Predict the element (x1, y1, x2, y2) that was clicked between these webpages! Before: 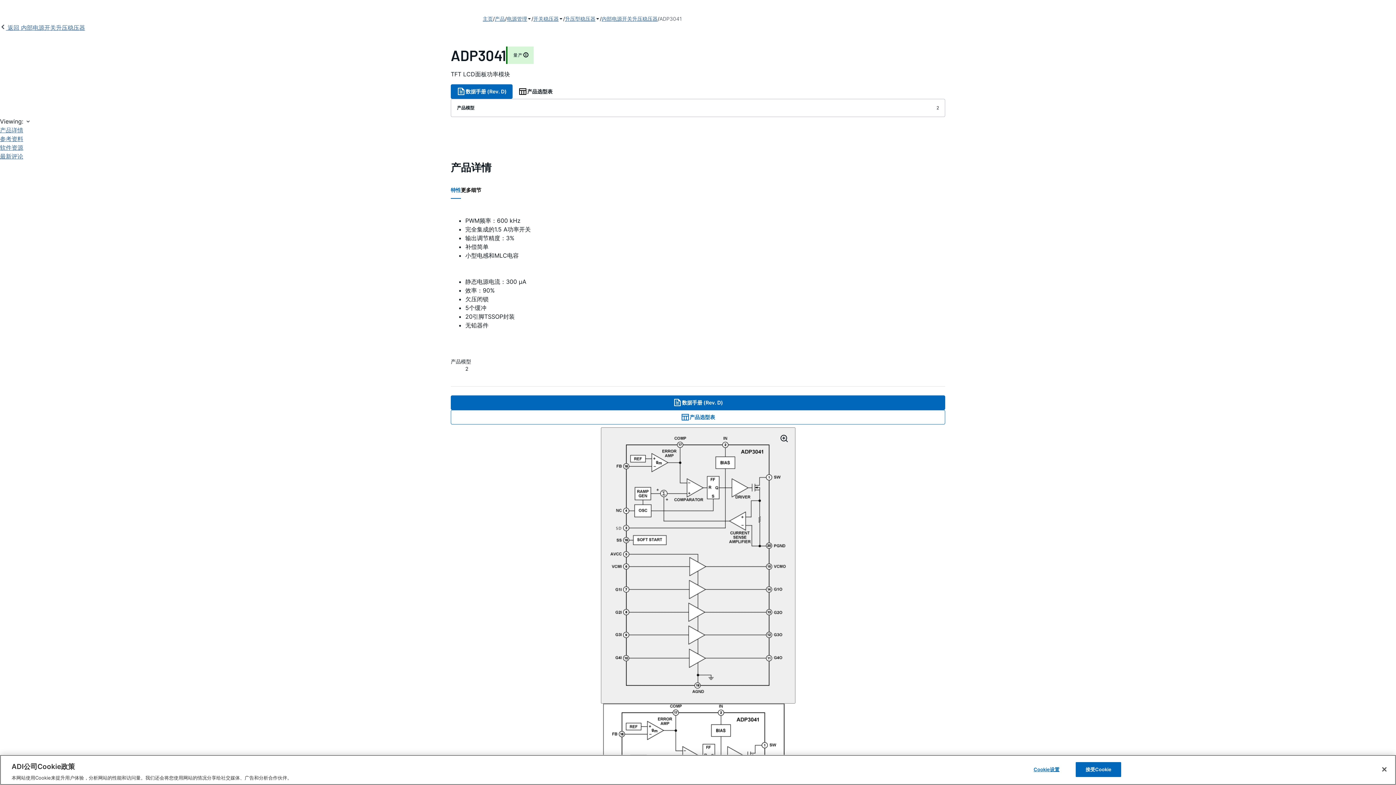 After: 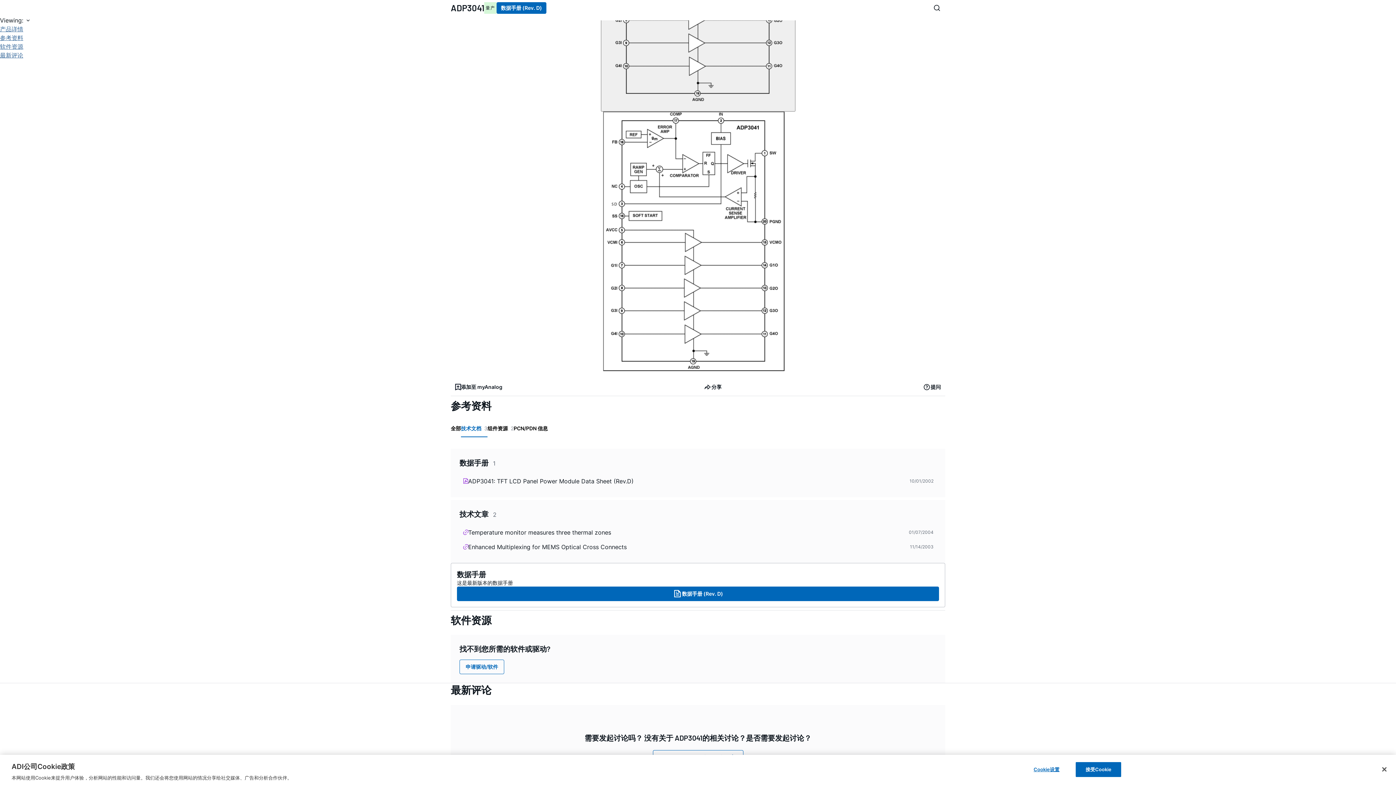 Action: bbox: (0, 152, 23, 160) label: 最新评论